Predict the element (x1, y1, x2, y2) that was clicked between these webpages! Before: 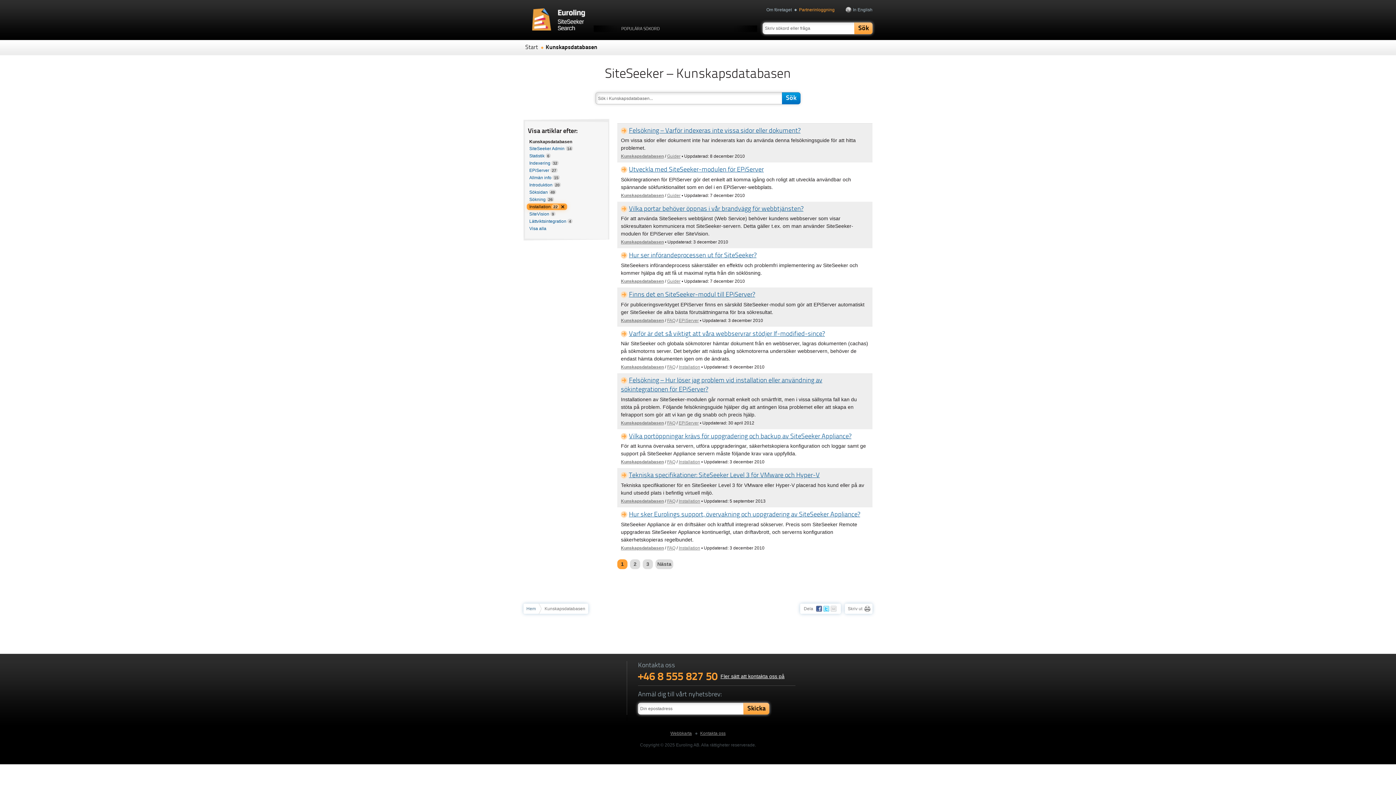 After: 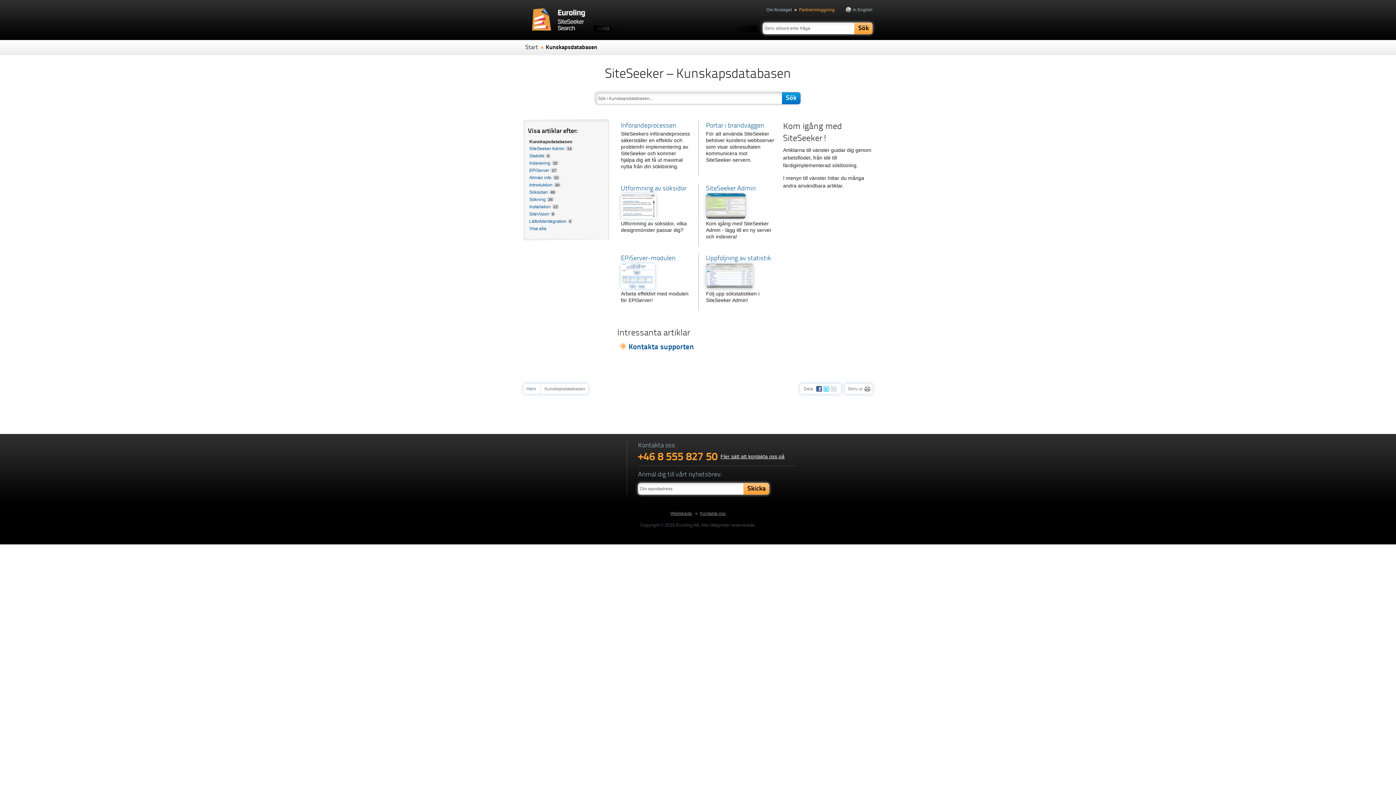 Action: bbox: (545, 40, 597, 55) label: Kunskapsdatabasen